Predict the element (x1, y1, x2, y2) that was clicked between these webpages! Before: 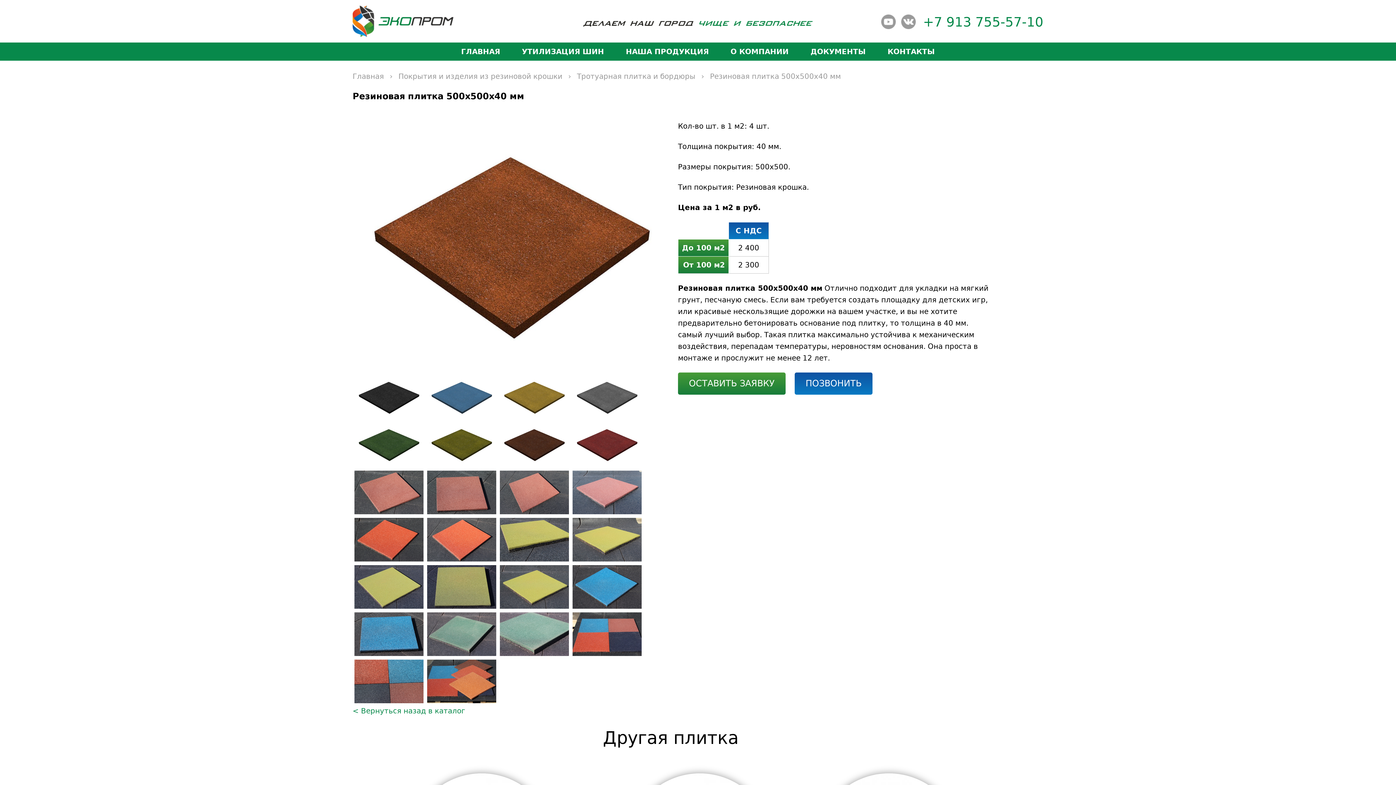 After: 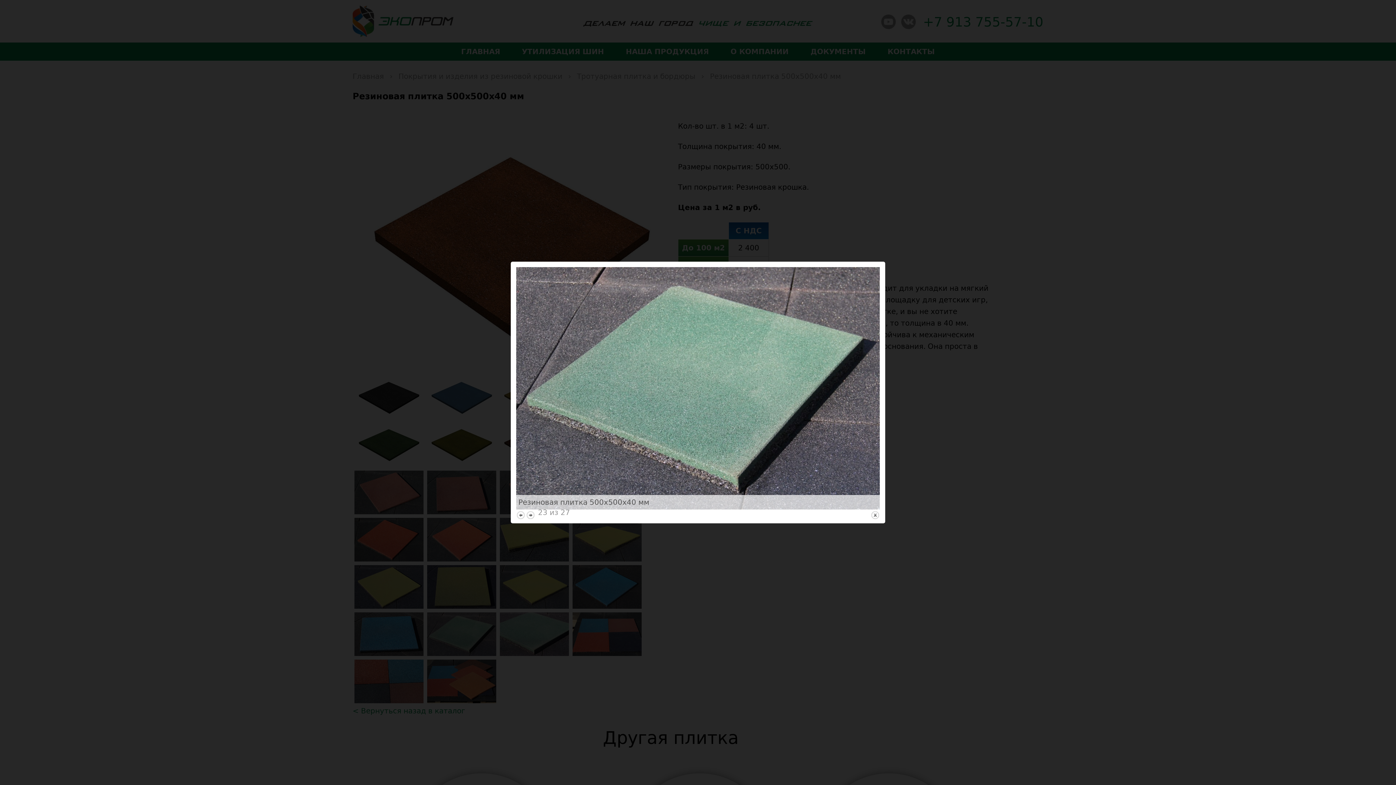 Action: bbox: (427, 612, 496, 656)